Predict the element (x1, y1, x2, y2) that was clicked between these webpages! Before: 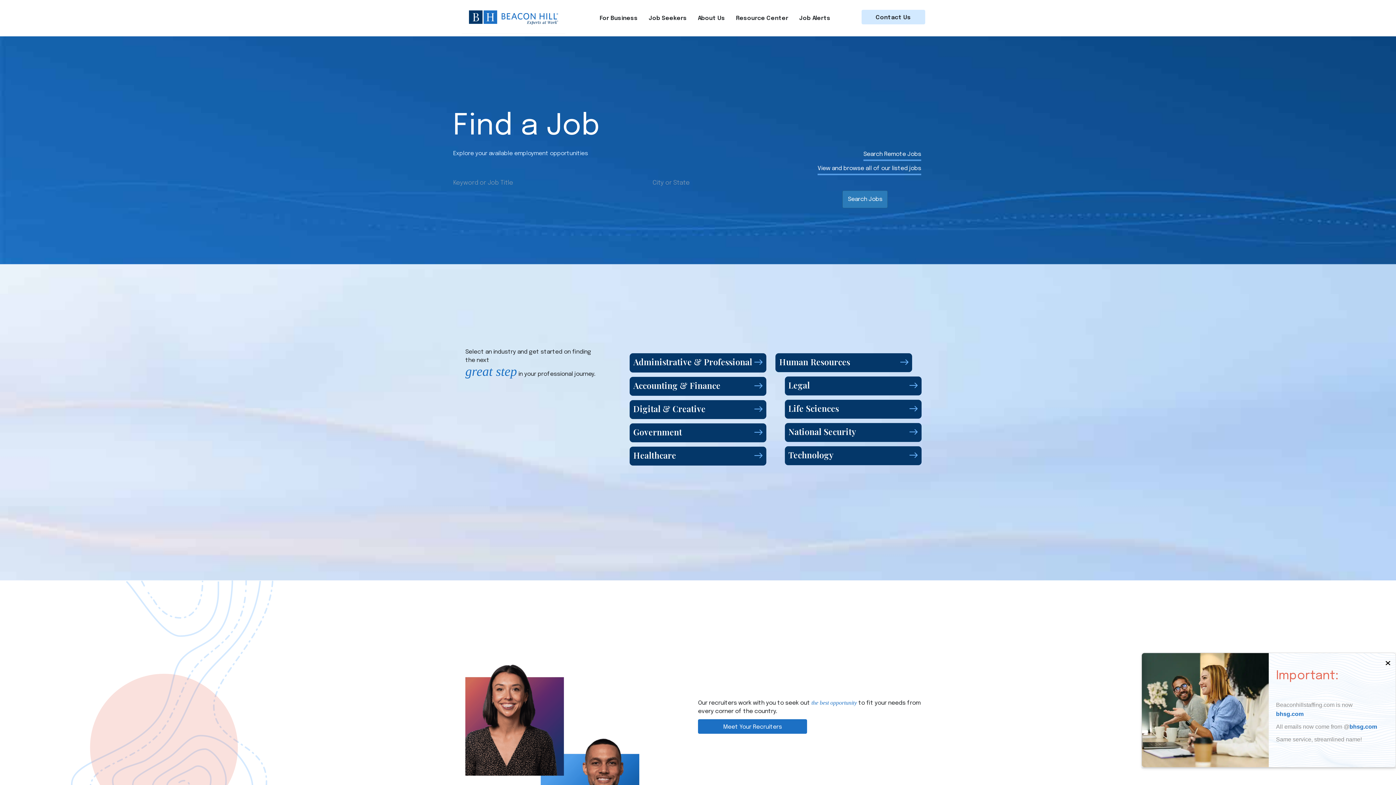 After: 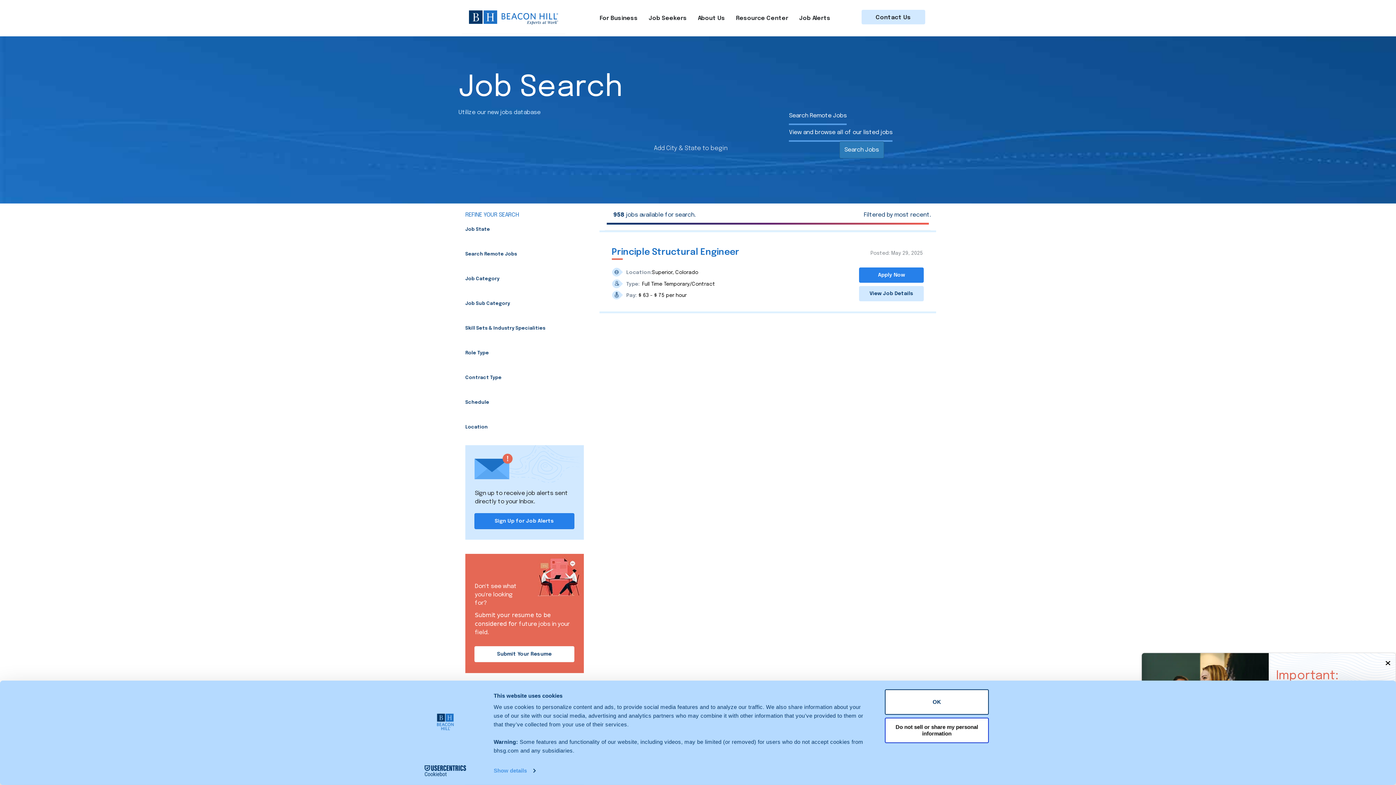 Action: bbox: (629, 423, 766, 442) label: Government